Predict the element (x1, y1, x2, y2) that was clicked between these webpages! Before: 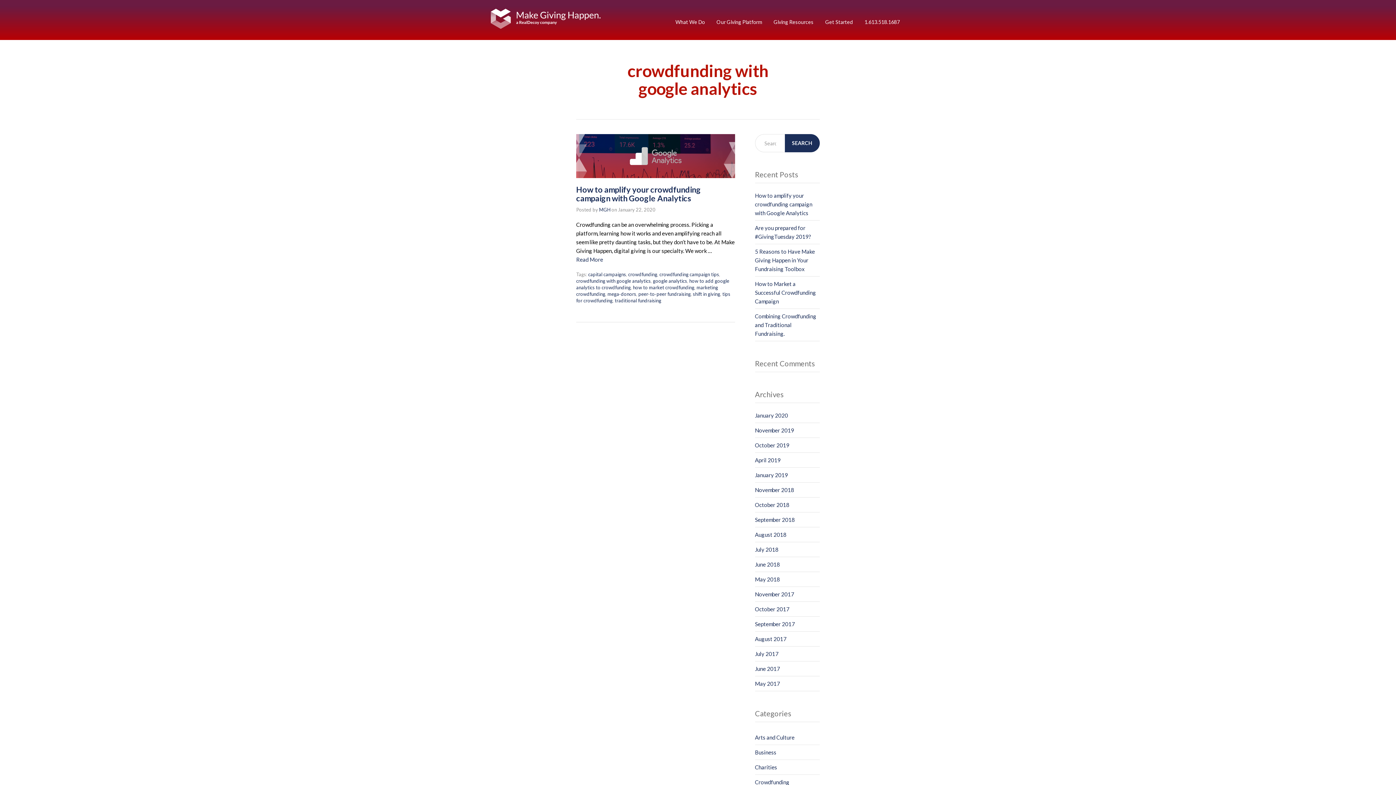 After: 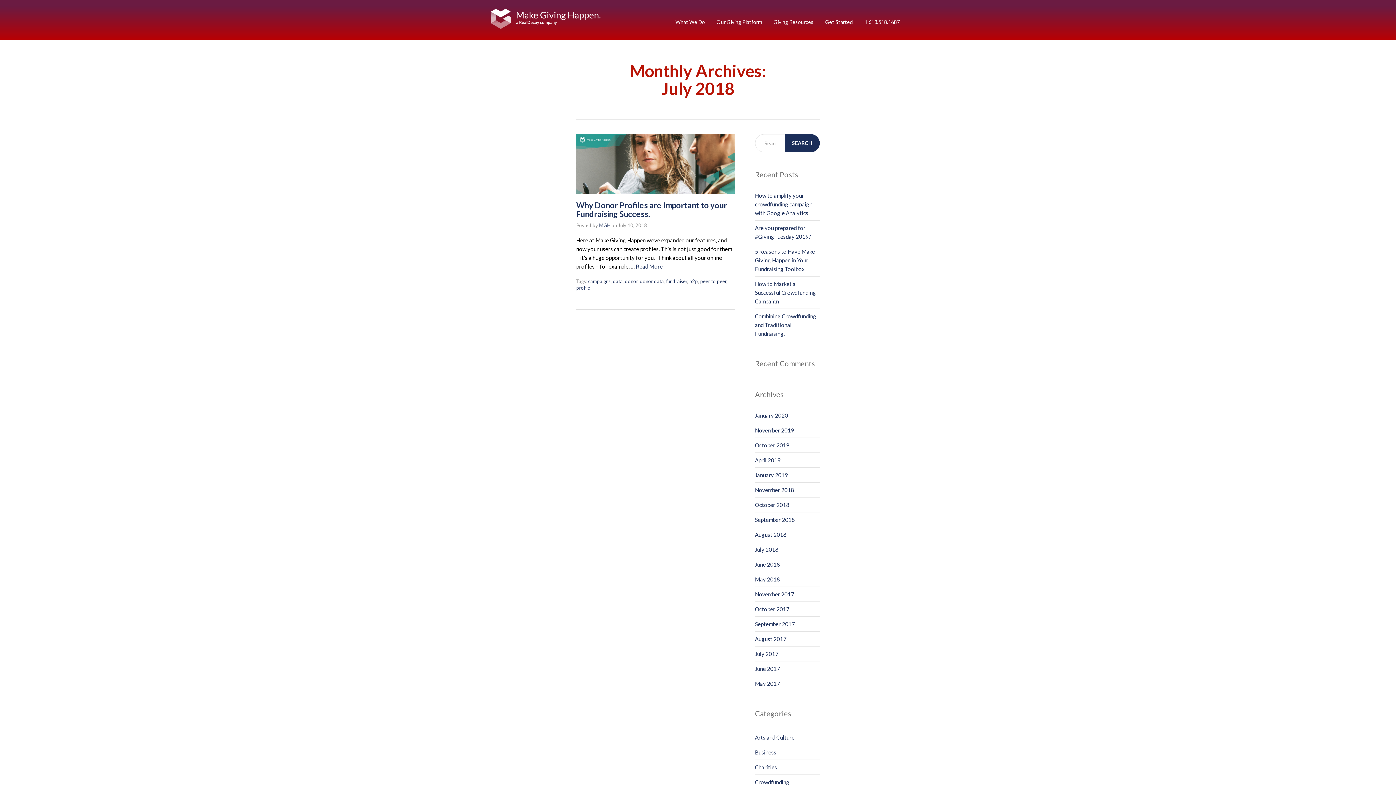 Action: label: July 2018 bbox: (755, 546, 778, 553)